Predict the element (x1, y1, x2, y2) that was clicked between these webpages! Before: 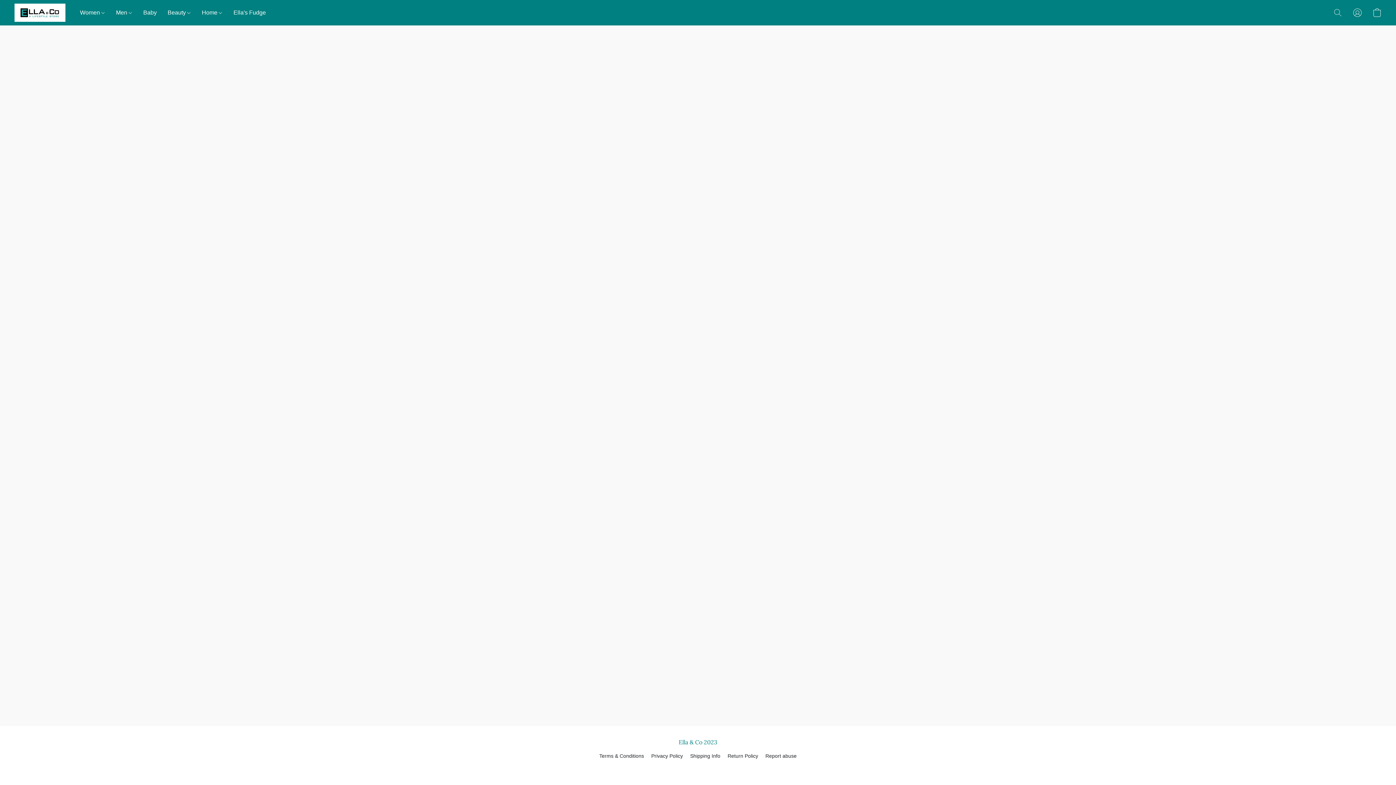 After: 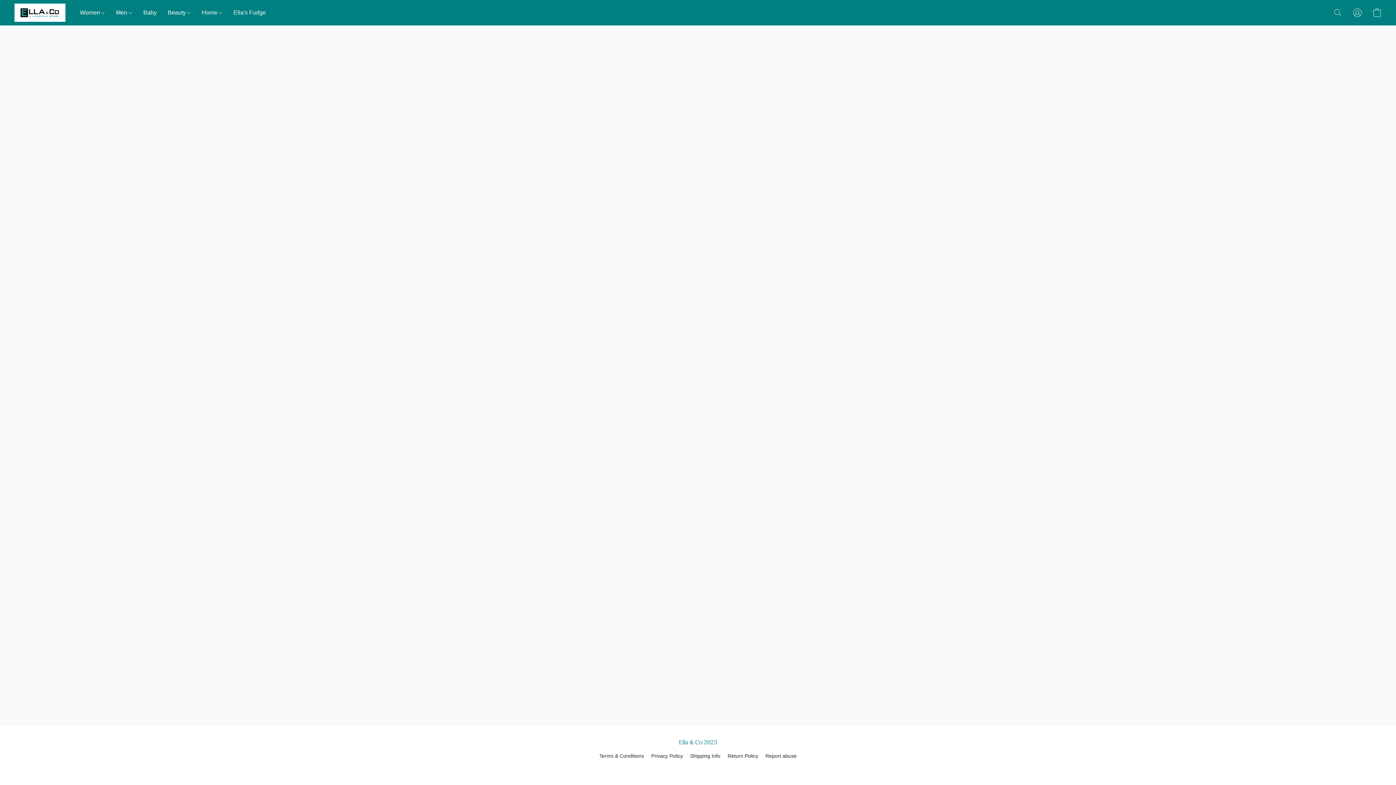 Action: label: Ella's Fudge bbox: (228, 5, 265, 19)